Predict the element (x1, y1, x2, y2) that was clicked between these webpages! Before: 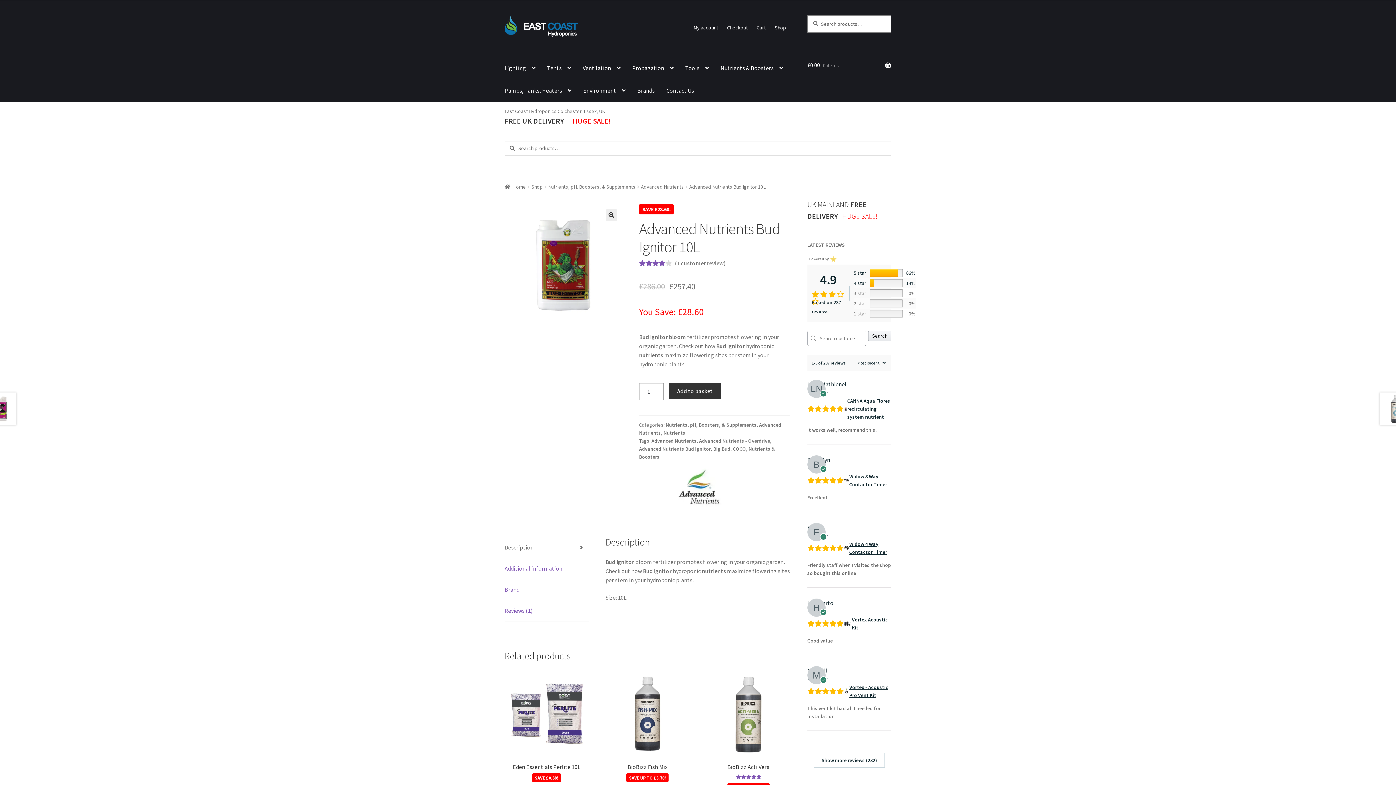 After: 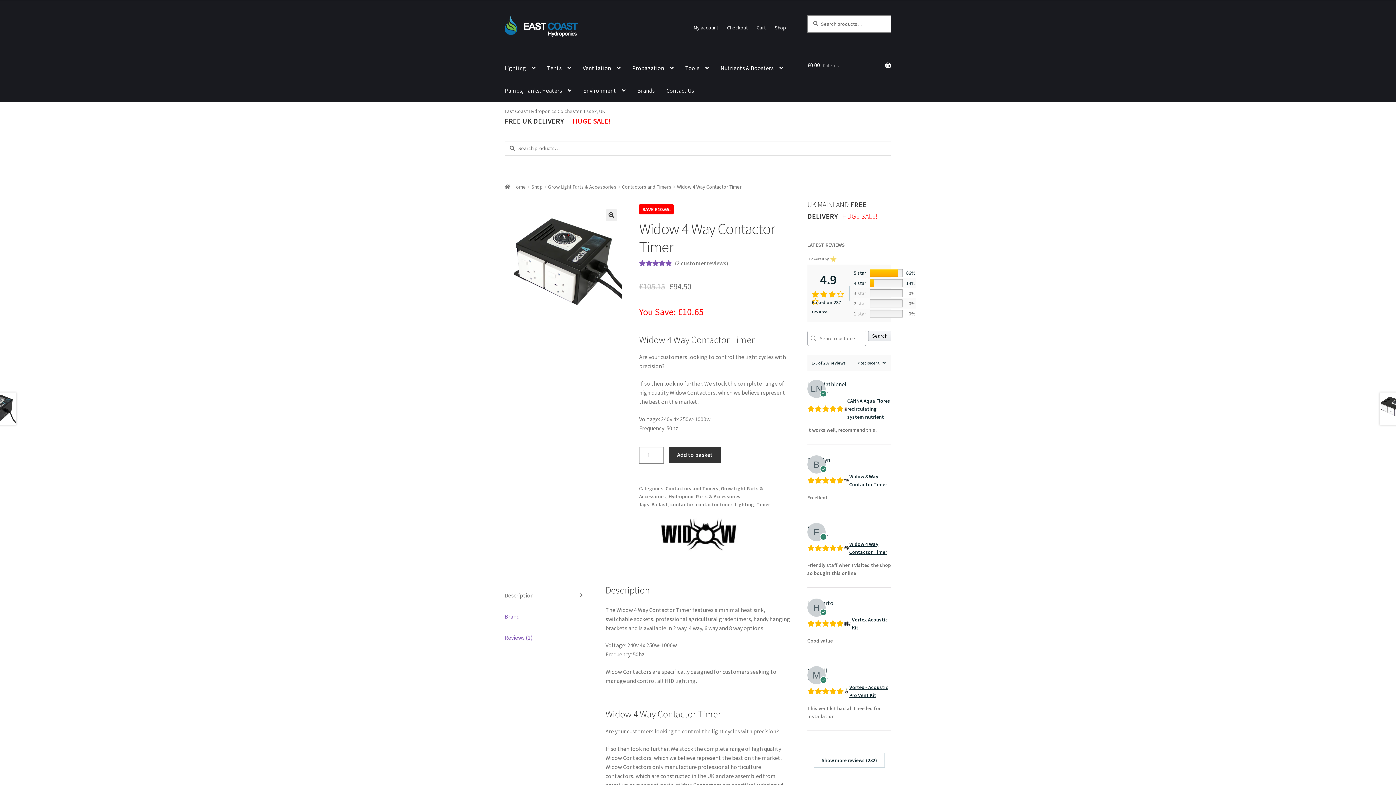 Action: bbox: (849, 540, 891, 556) label: Widow 4 Way Contactor Timer